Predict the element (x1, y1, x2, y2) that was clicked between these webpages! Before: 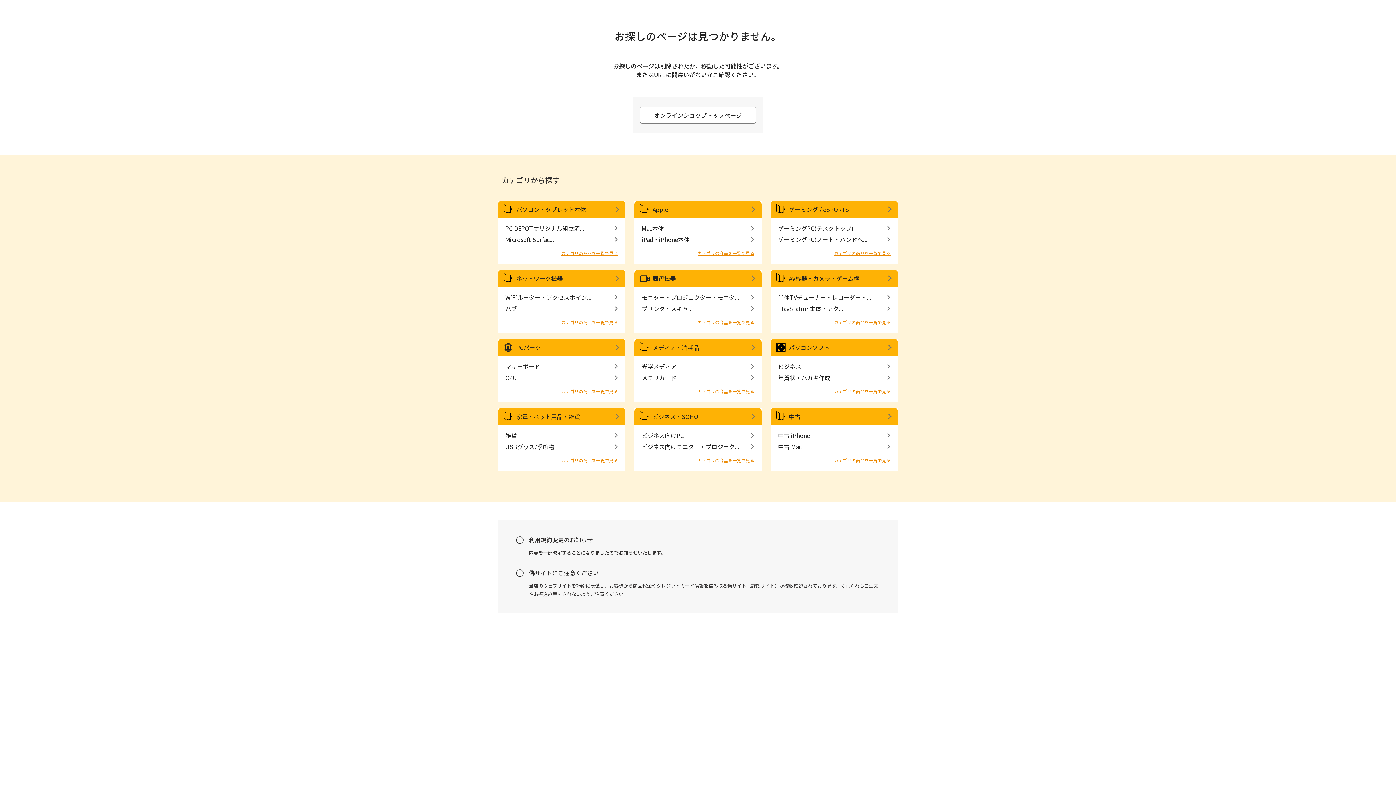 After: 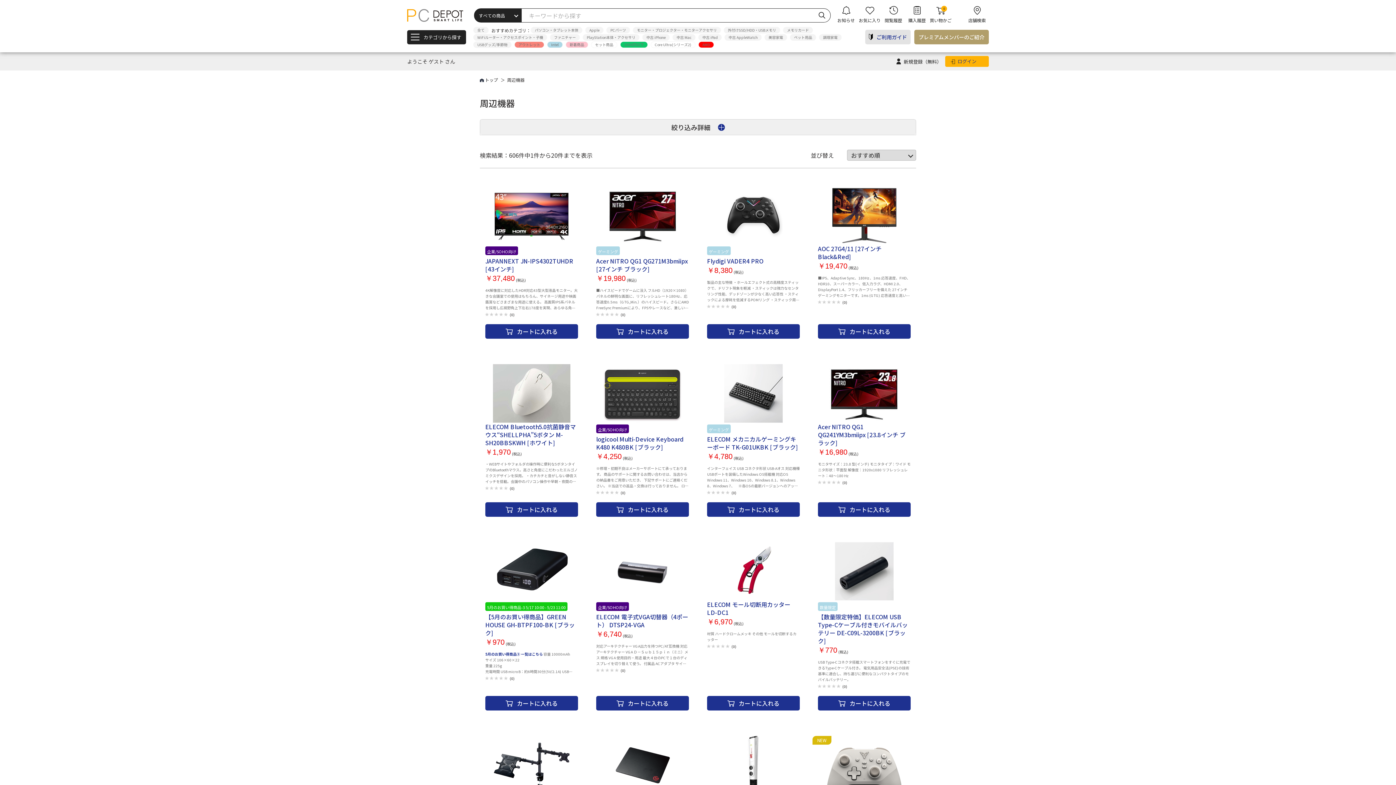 Action: label: カテゴリの商品を一覧で見る bbox: (697, 319, 754, 325)